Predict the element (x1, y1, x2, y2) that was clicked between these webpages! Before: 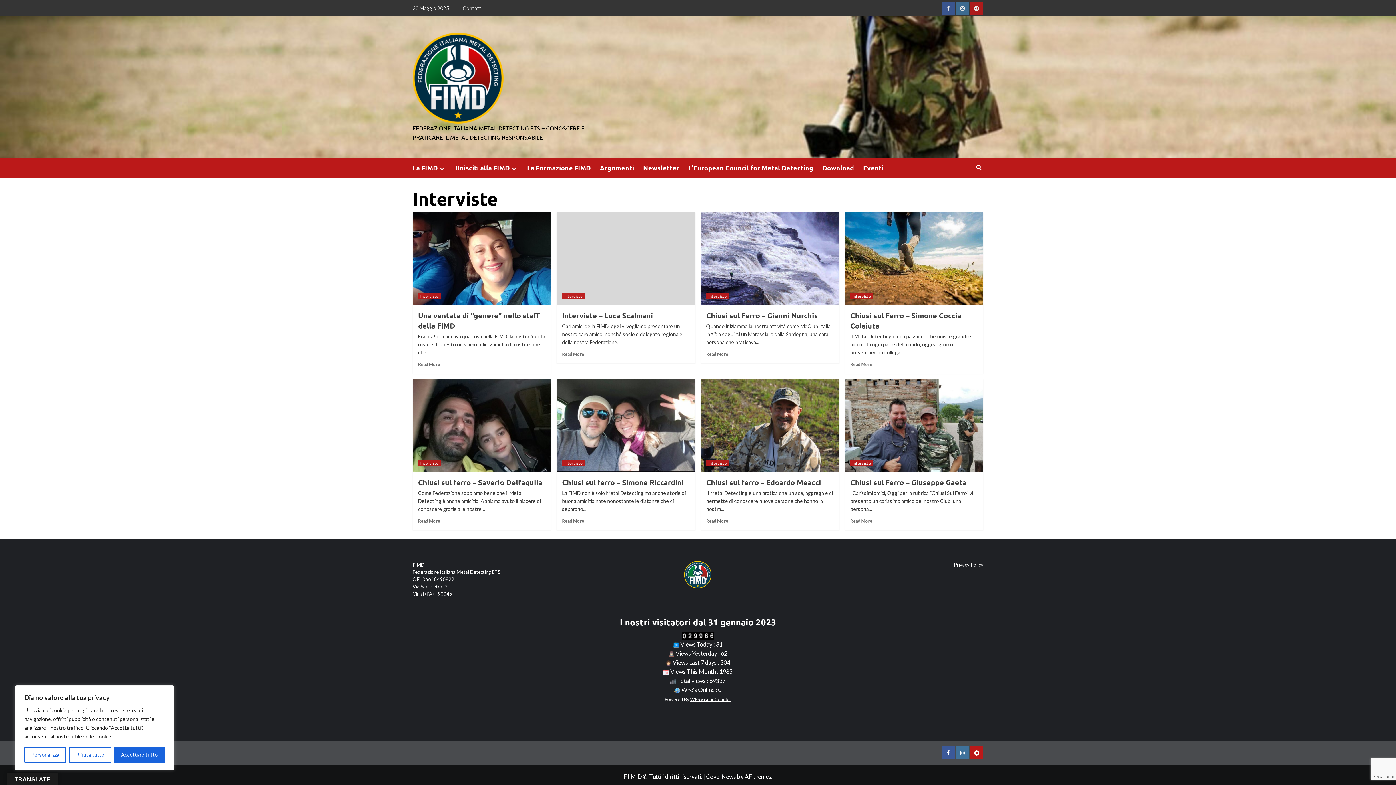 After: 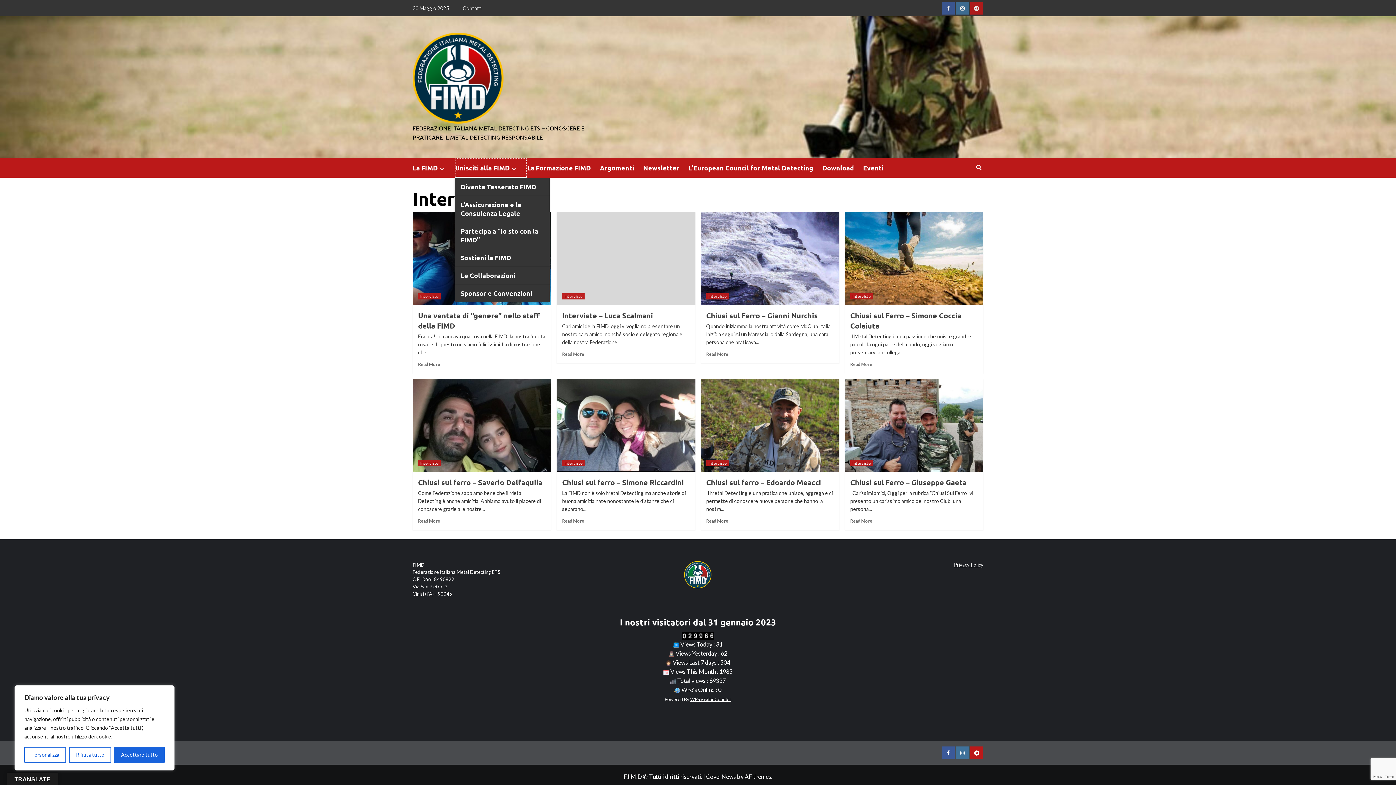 Action: label: Unisciti alla FIMD bbox: (455, 158, 527, 177)